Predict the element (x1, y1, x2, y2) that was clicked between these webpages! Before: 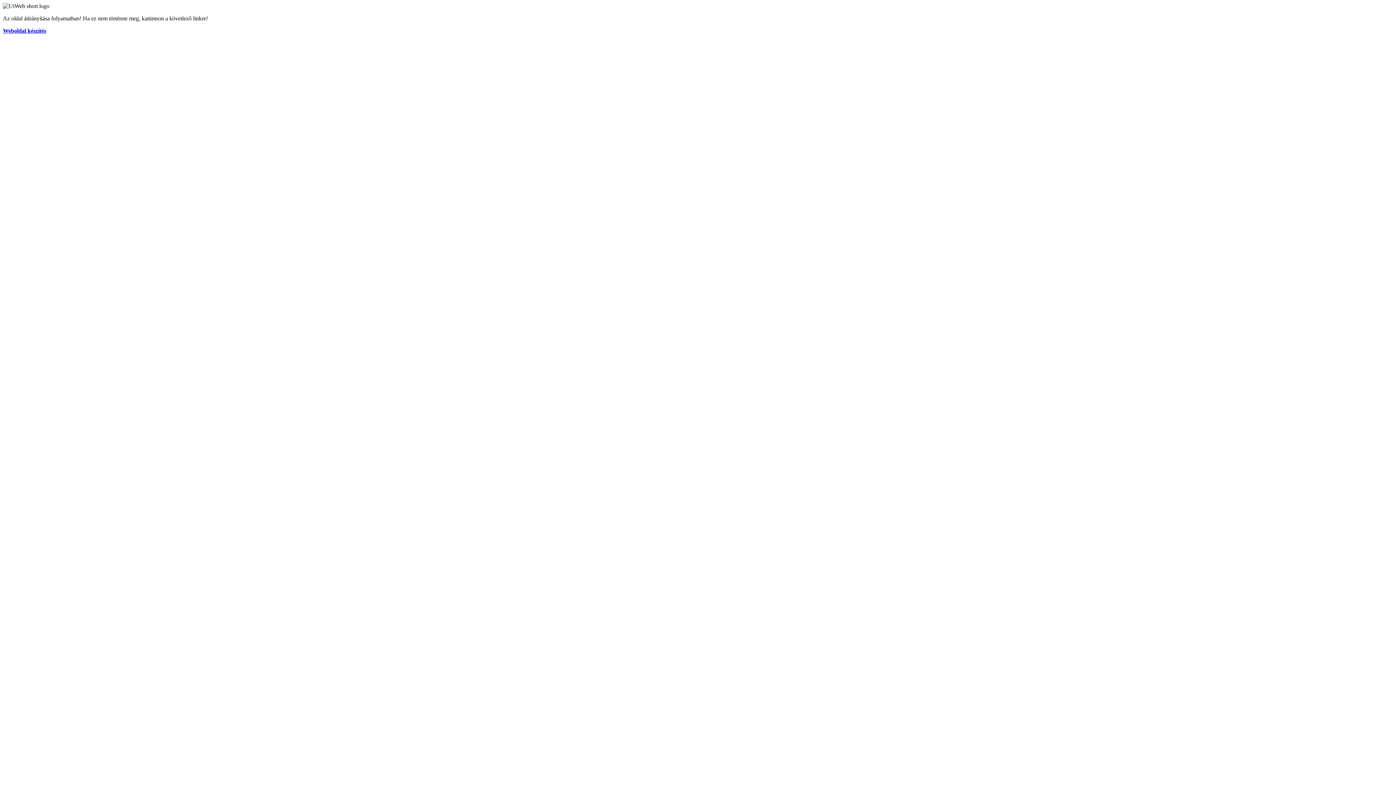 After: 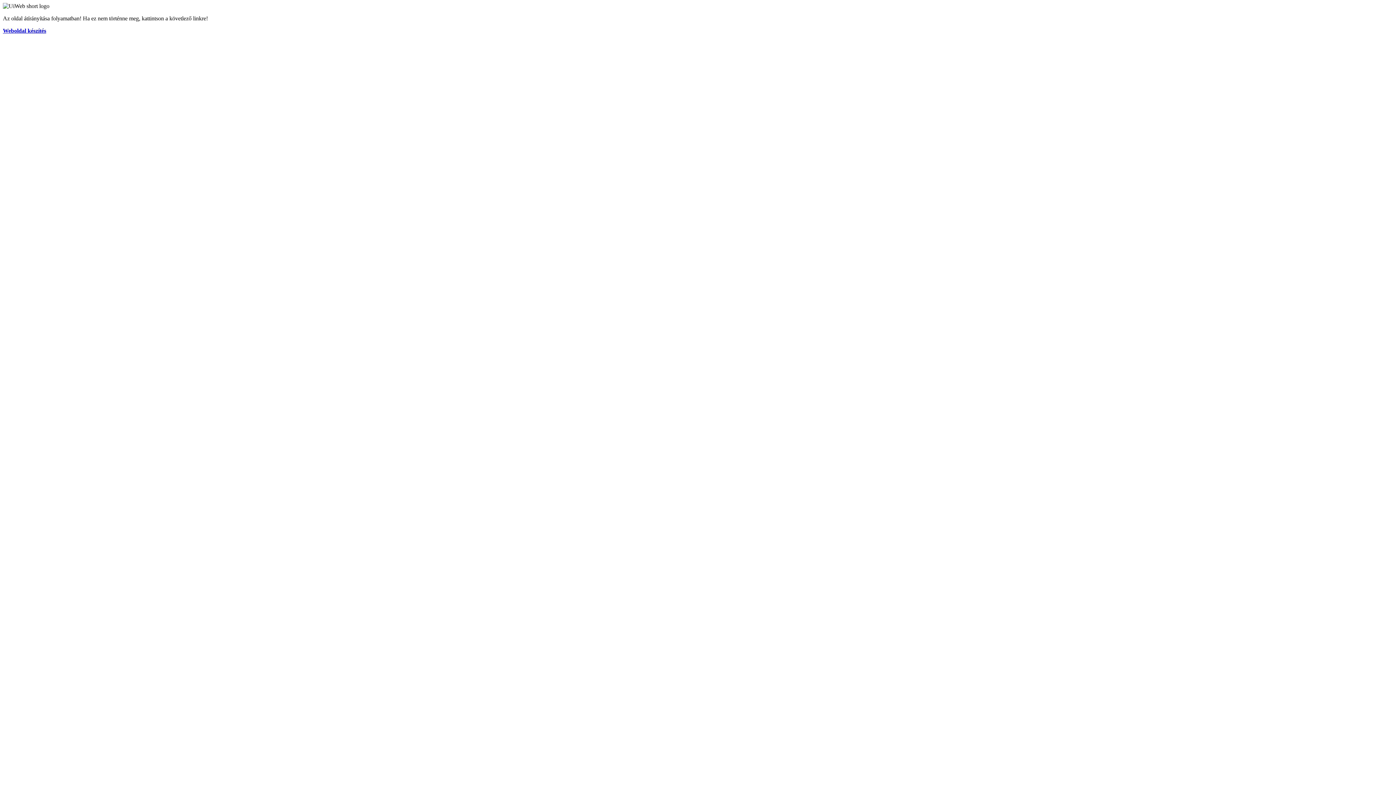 Action: bbox: (2, 27, 46, 33) label: Weboldal készítés